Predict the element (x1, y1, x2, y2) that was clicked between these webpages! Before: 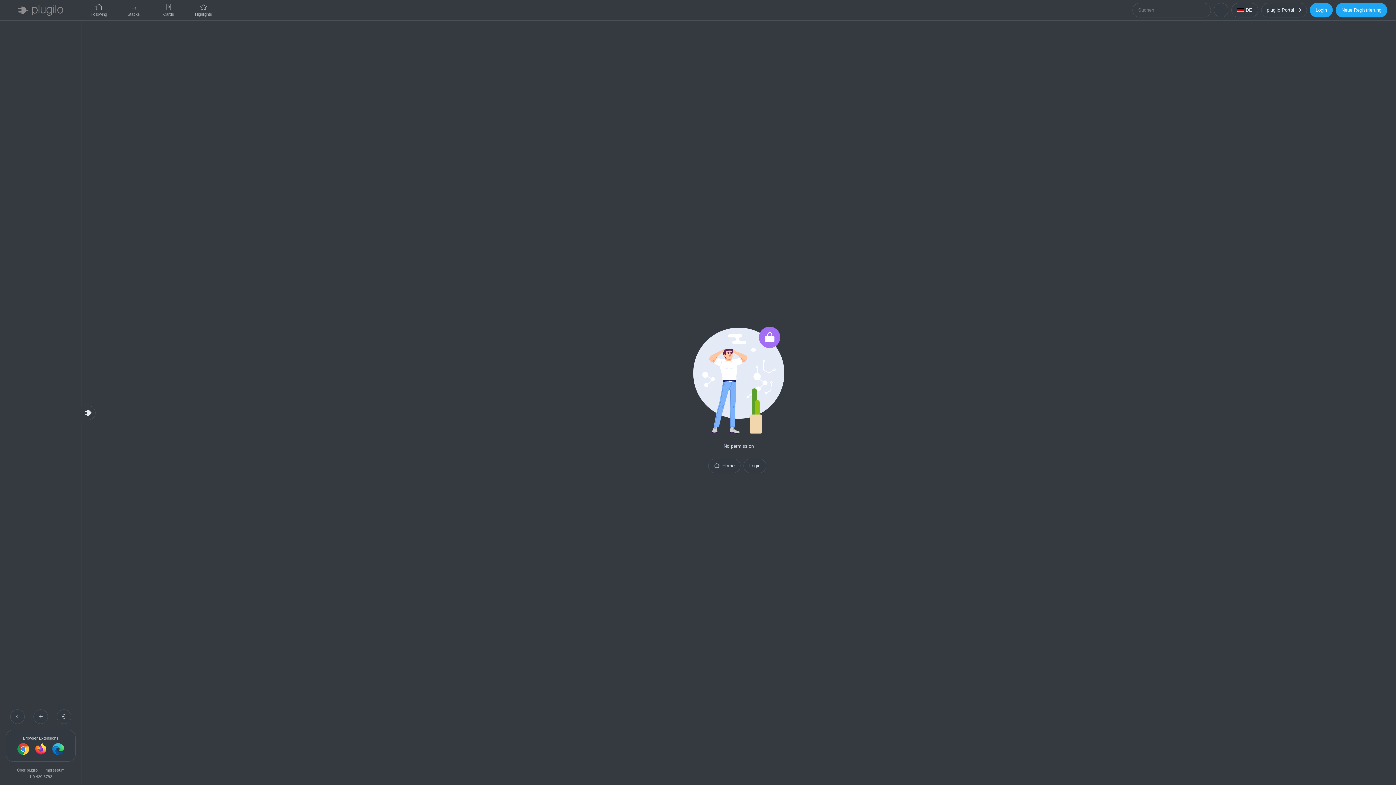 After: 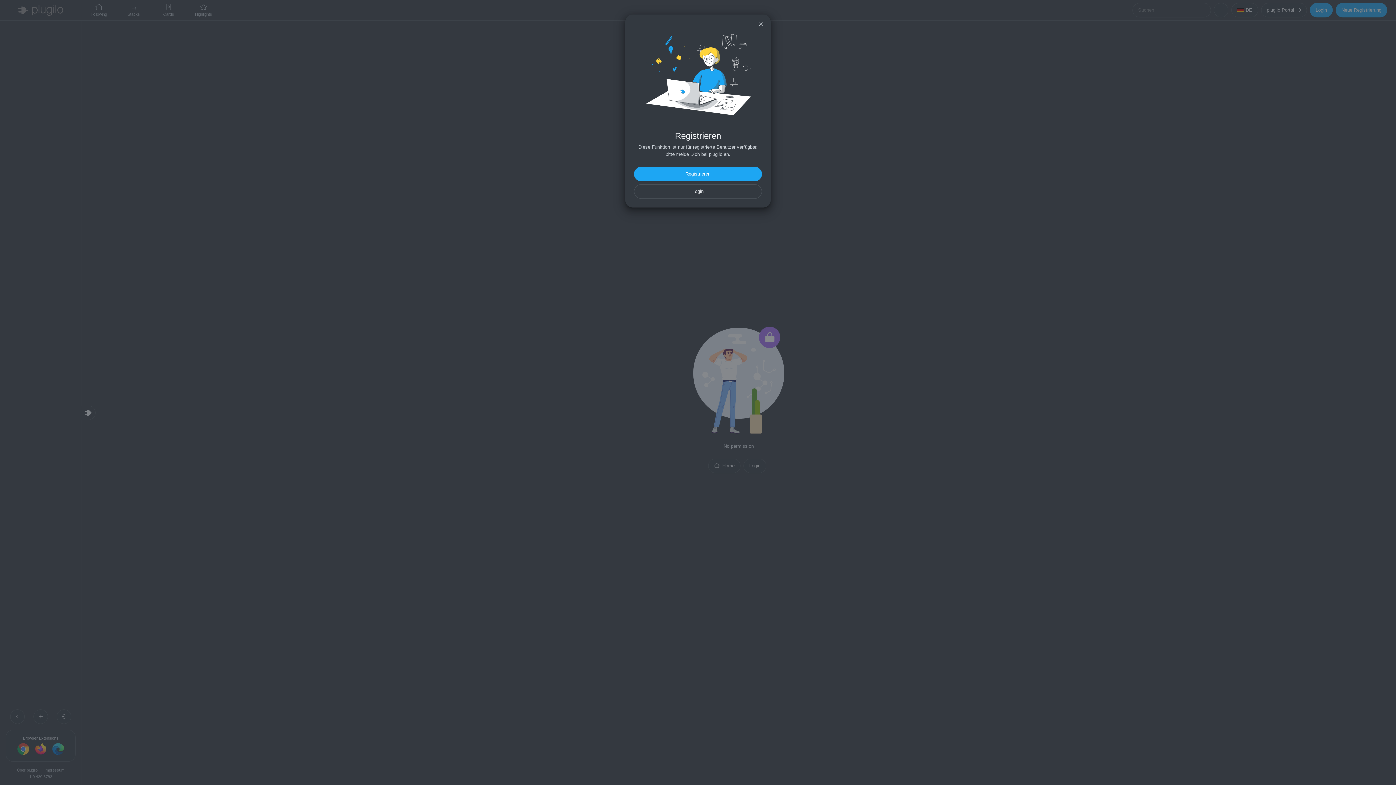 Action: bbox: (1214, 2, 1228, 17)